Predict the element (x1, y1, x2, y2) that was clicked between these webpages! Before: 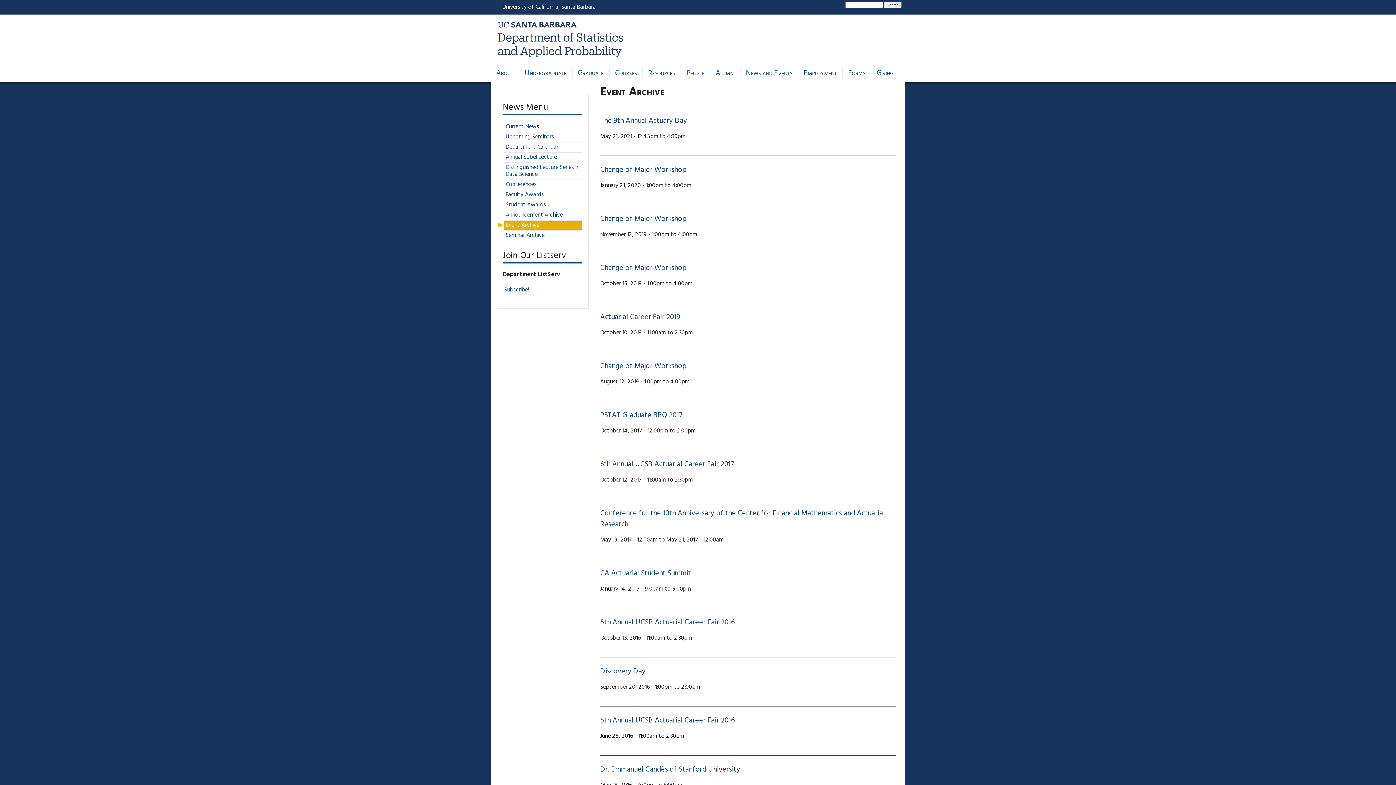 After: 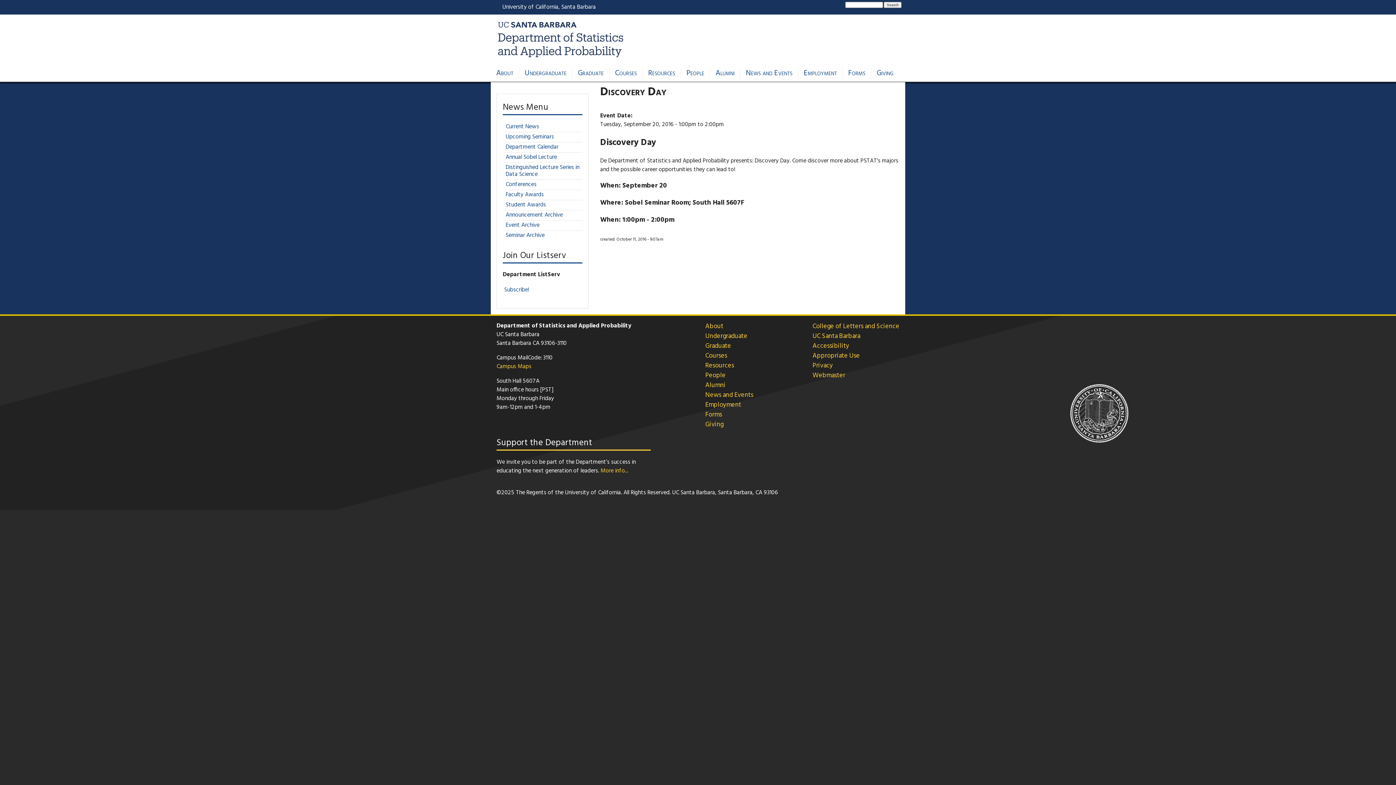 Action: label: Discovery Day bbox: (600, 666, 645, 677)